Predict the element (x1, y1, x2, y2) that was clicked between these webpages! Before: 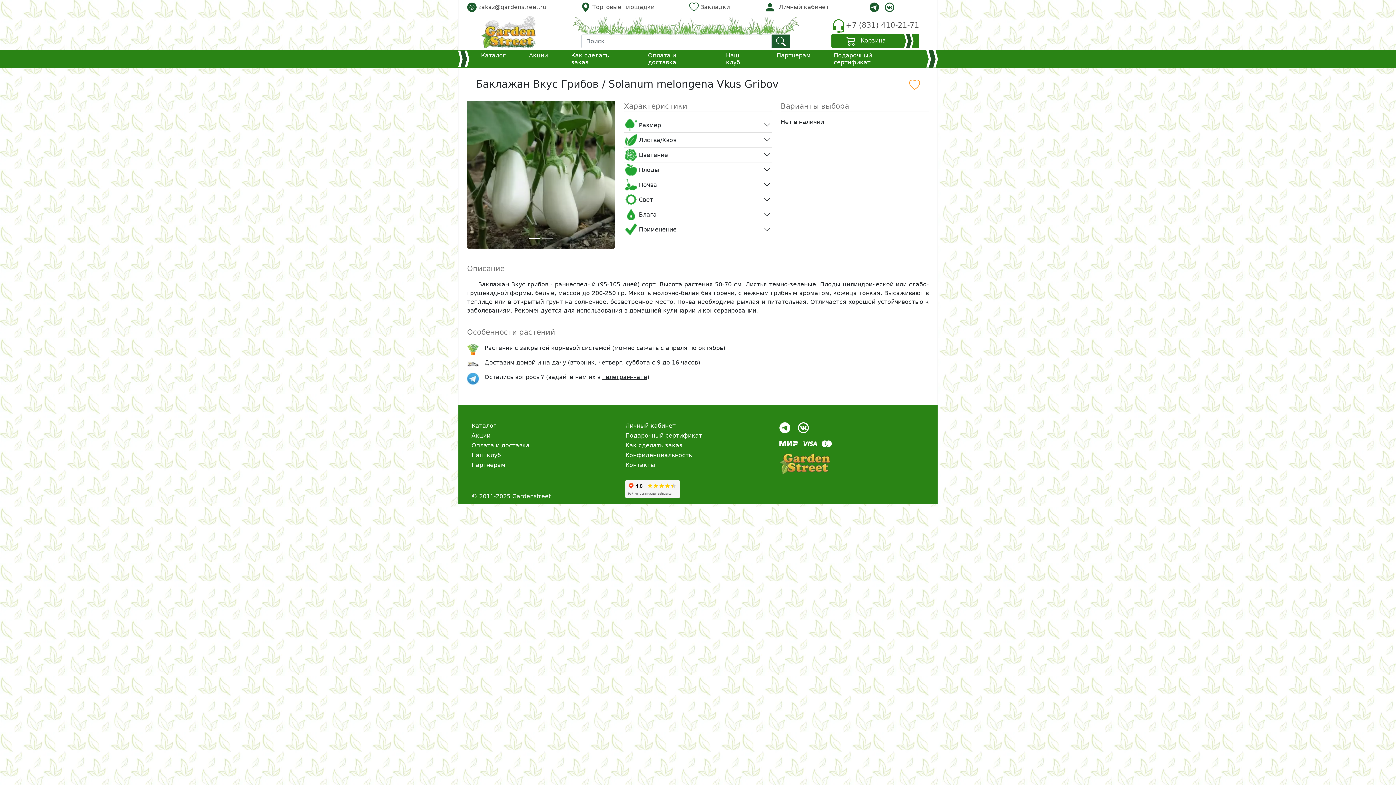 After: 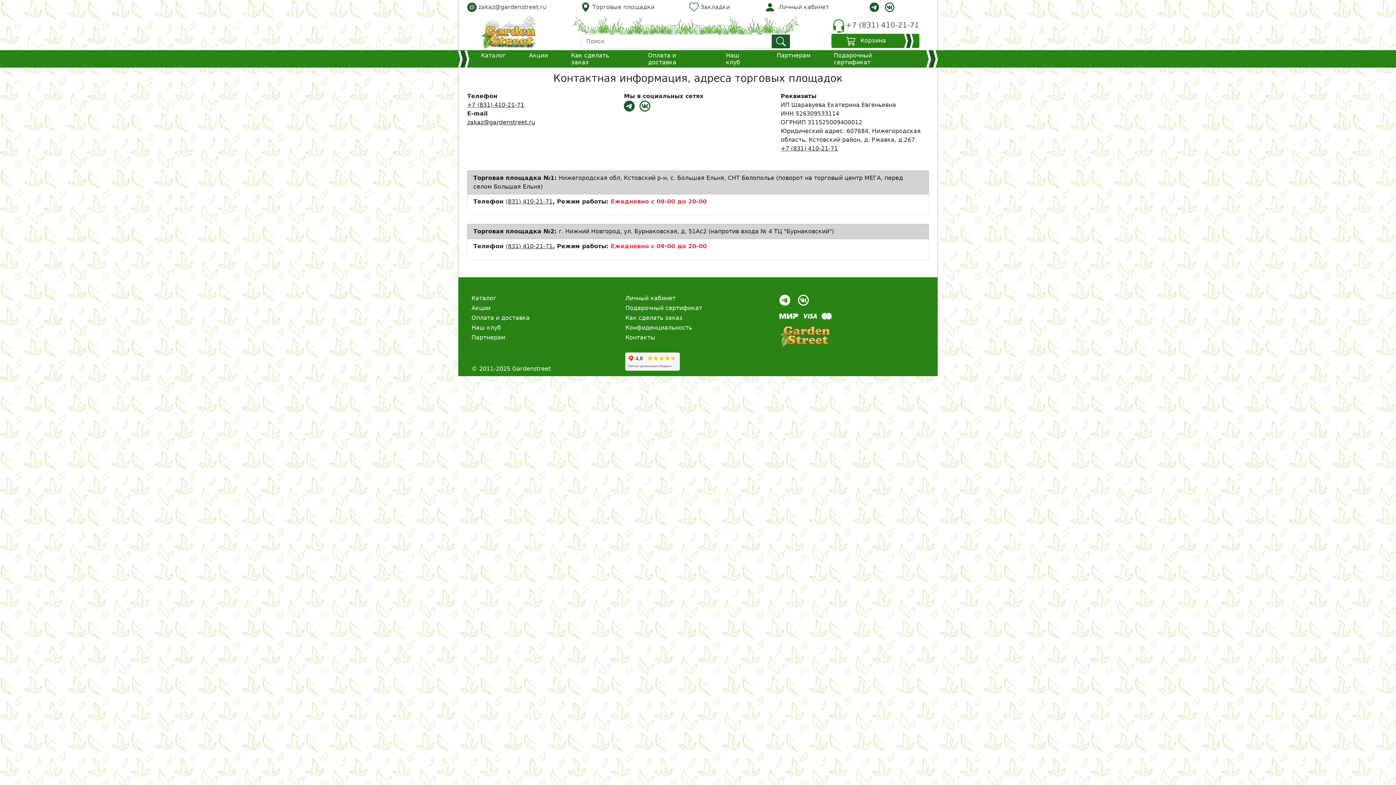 Action: bbox: (625, 461, 655, 468) label: Контакты